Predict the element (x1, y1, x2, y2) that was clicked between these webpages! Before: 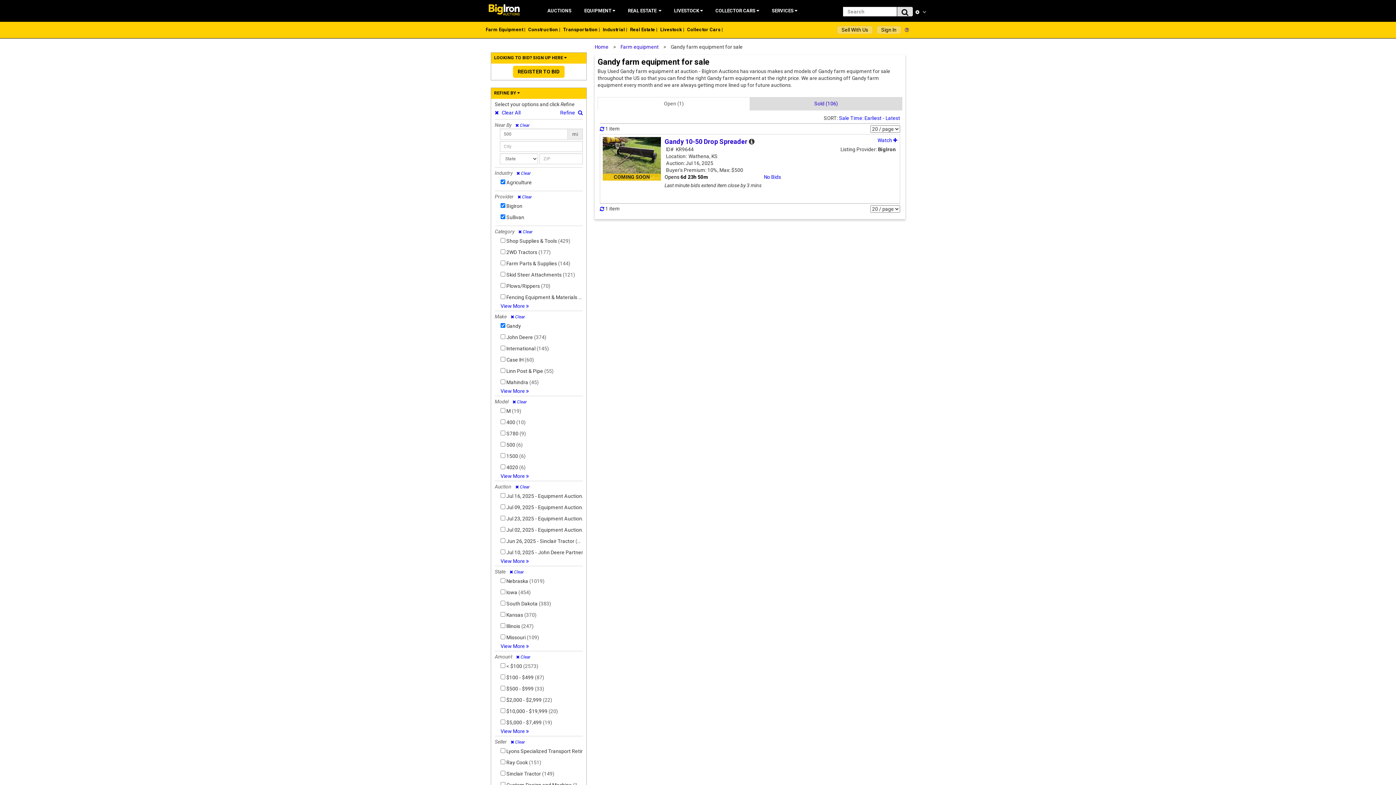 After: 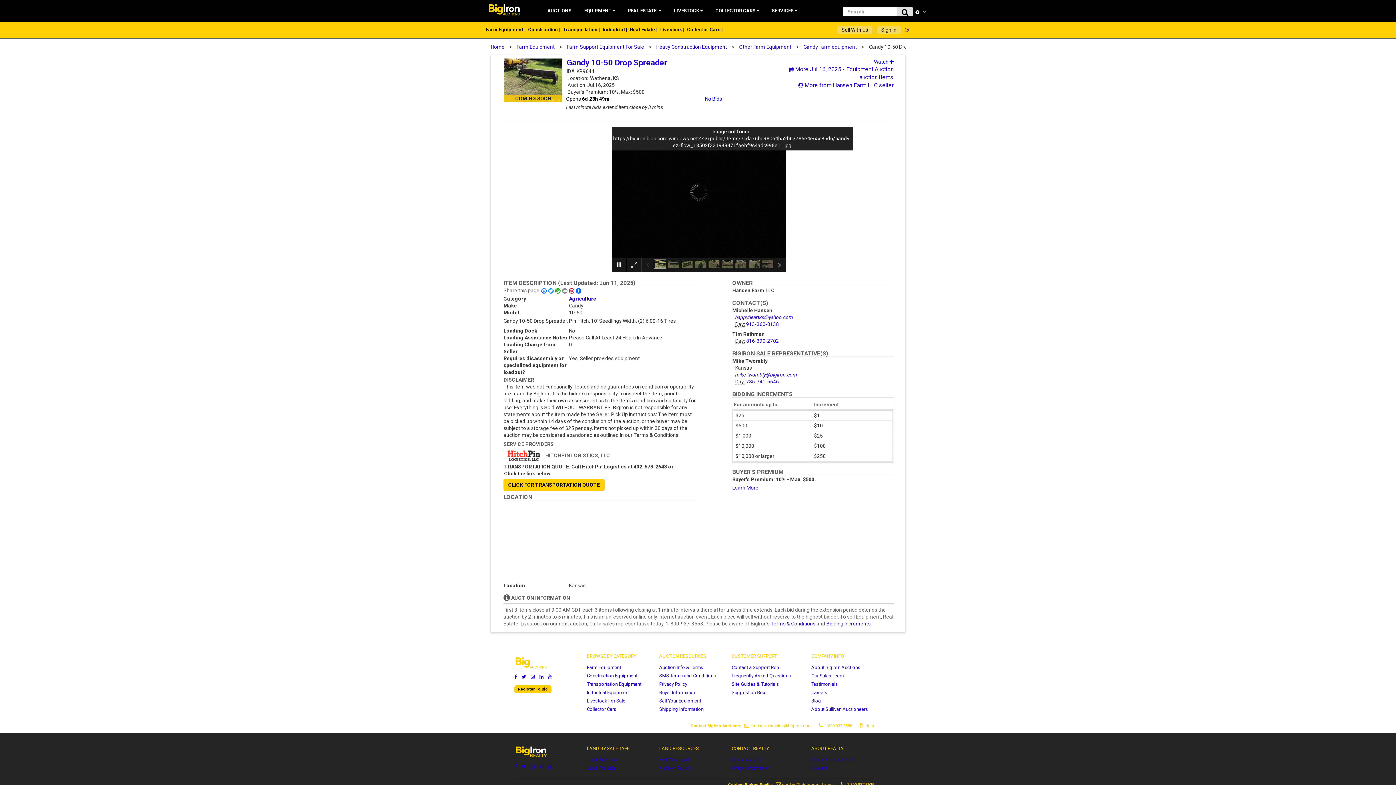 Action: label: Gandy 10-50 Drop Spreader  bbox: (664, 137, 749, 145)